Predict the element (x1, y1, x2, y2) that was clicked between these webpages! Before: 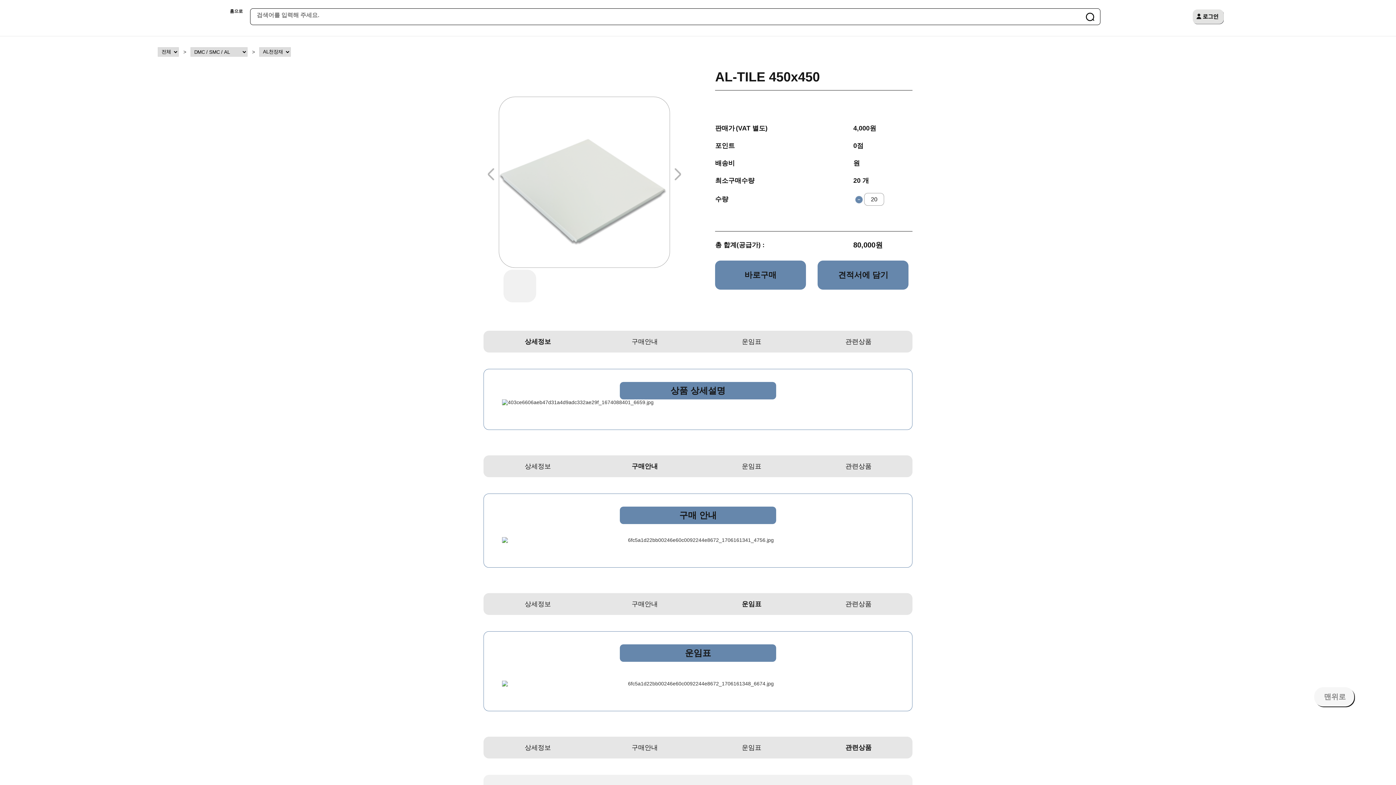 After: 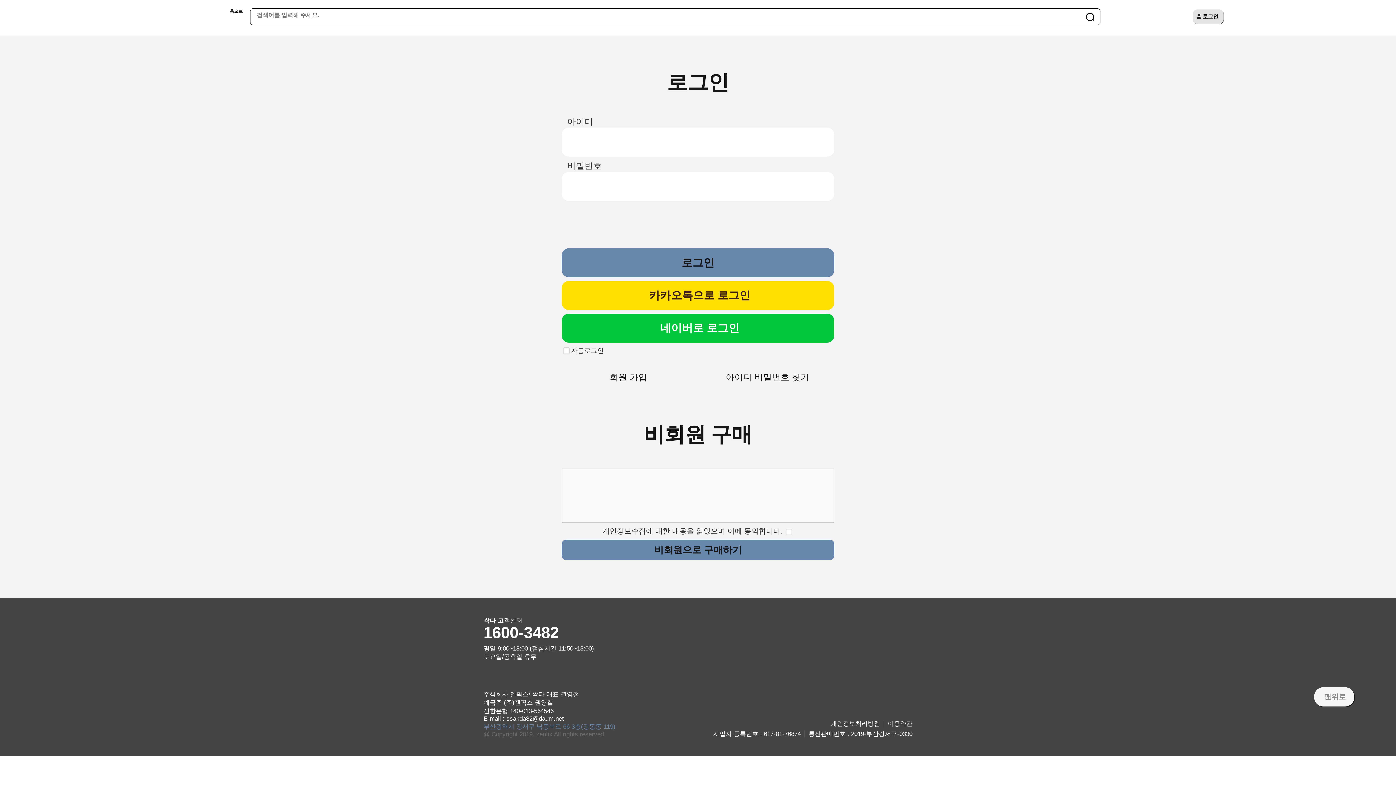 Action: bbox: (715, 260, 806, 289) label: 바로구매